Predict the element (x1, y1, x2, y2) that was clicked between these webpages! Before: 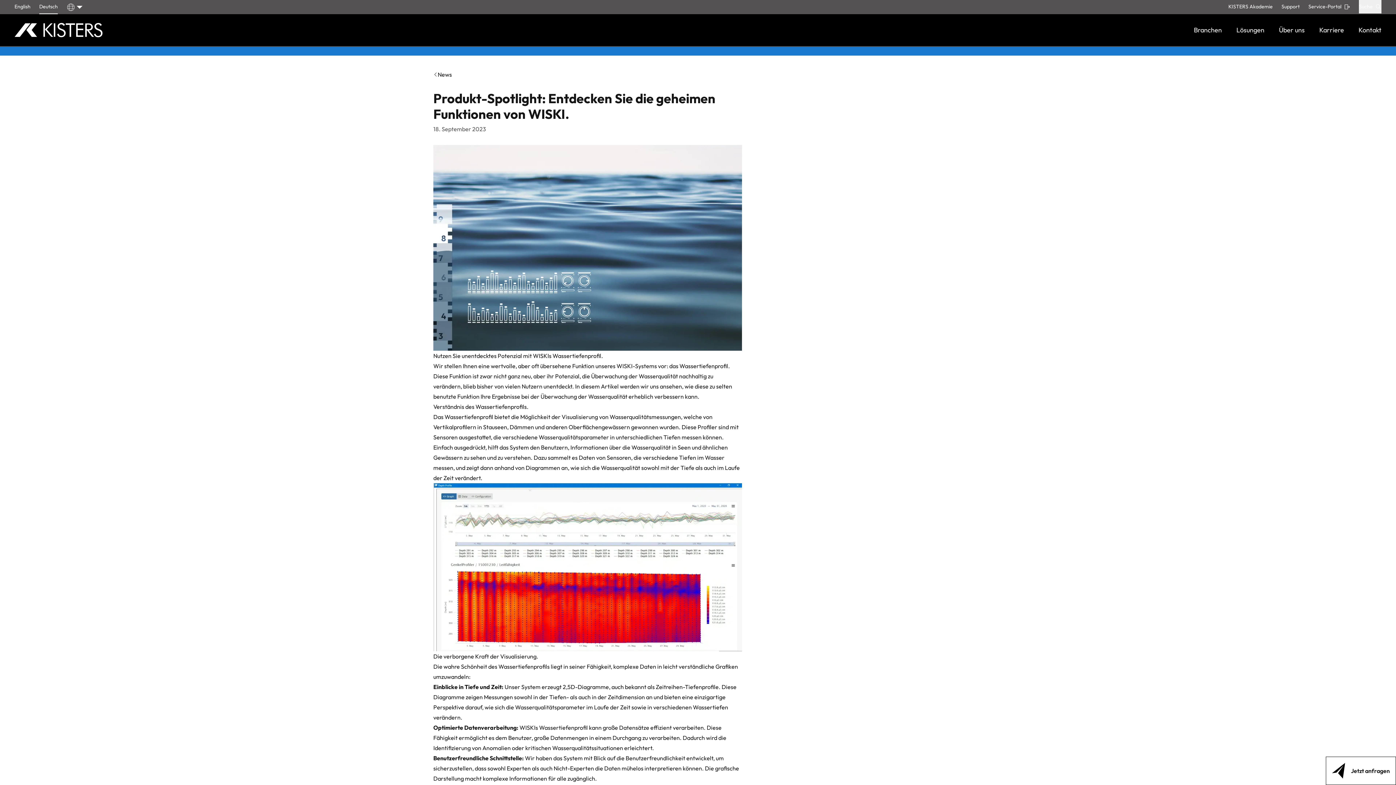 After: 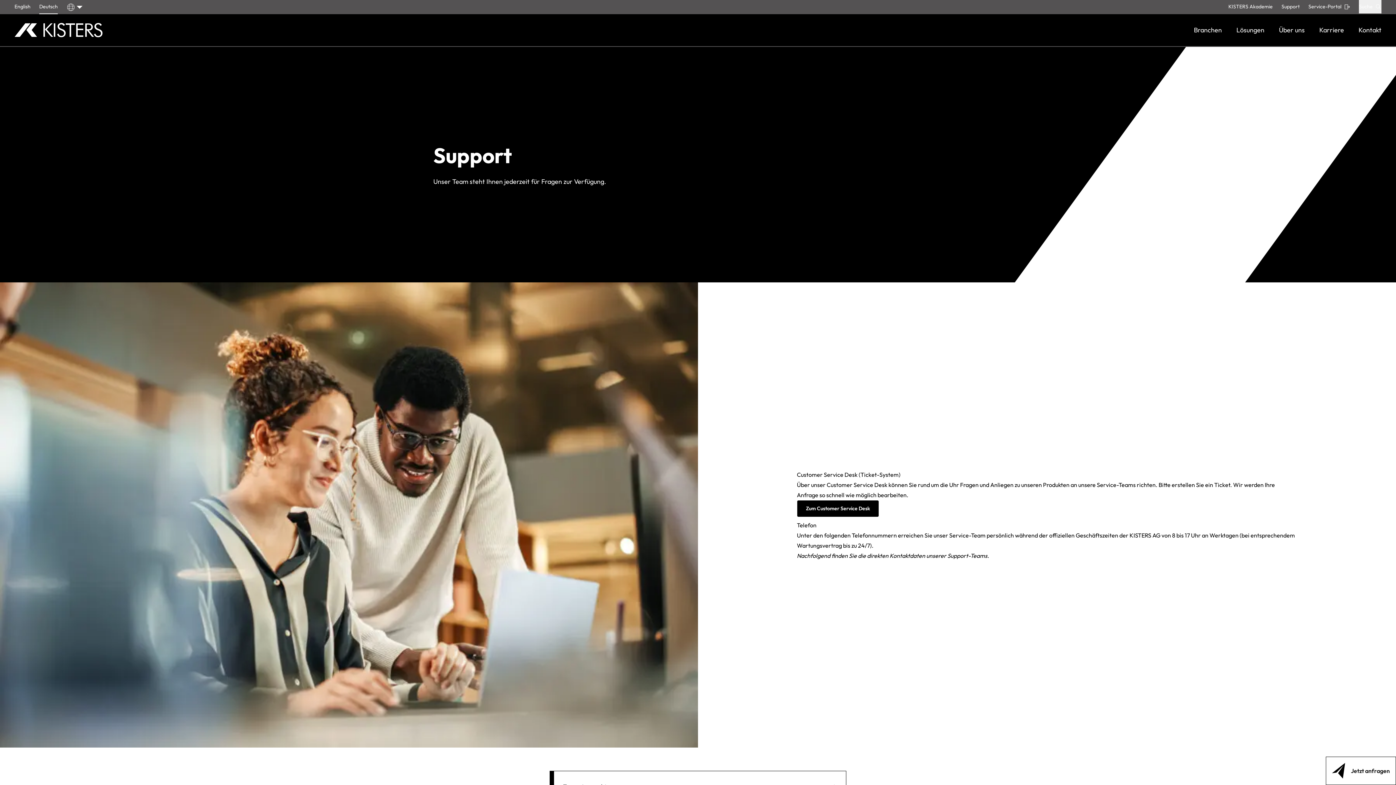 Action: label: Support bbox: (1281, 0, 1300, 13)